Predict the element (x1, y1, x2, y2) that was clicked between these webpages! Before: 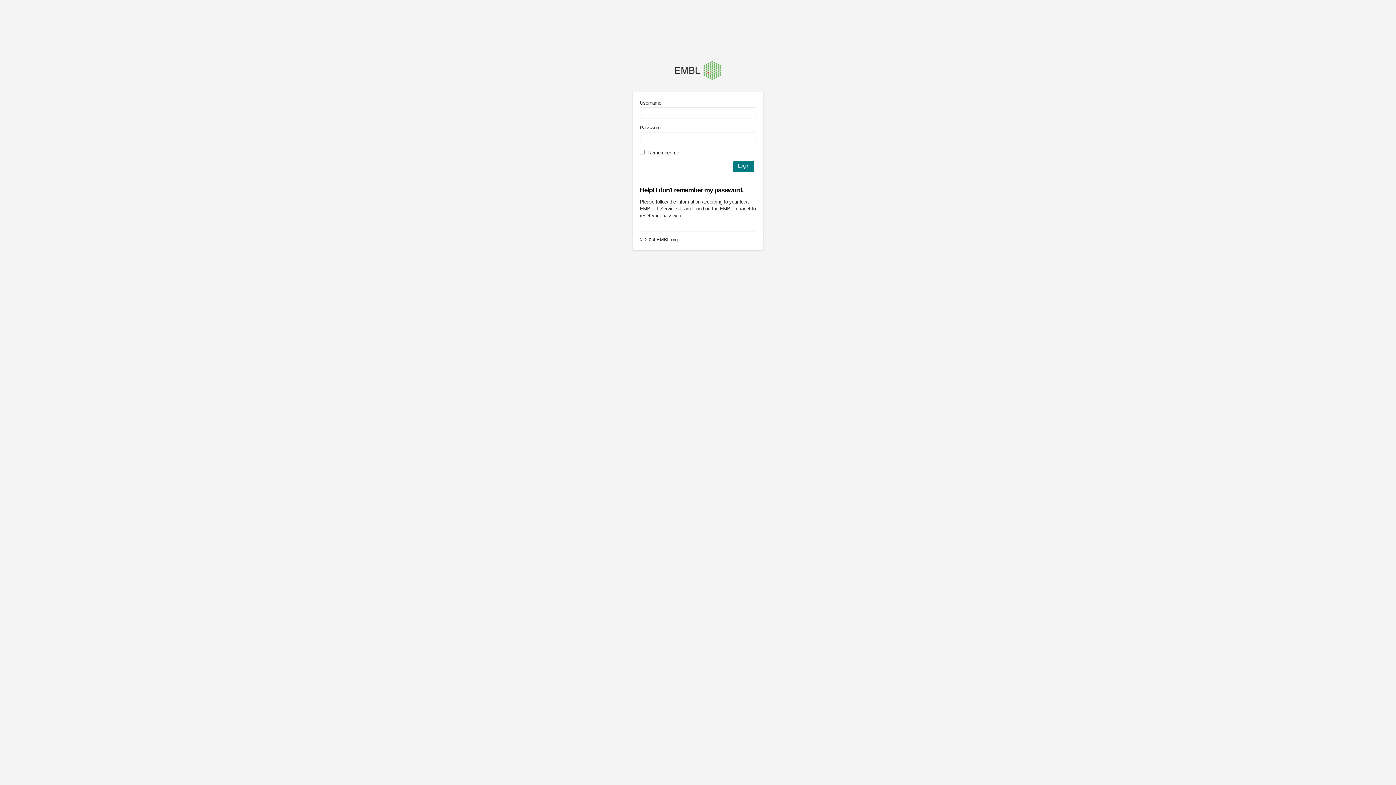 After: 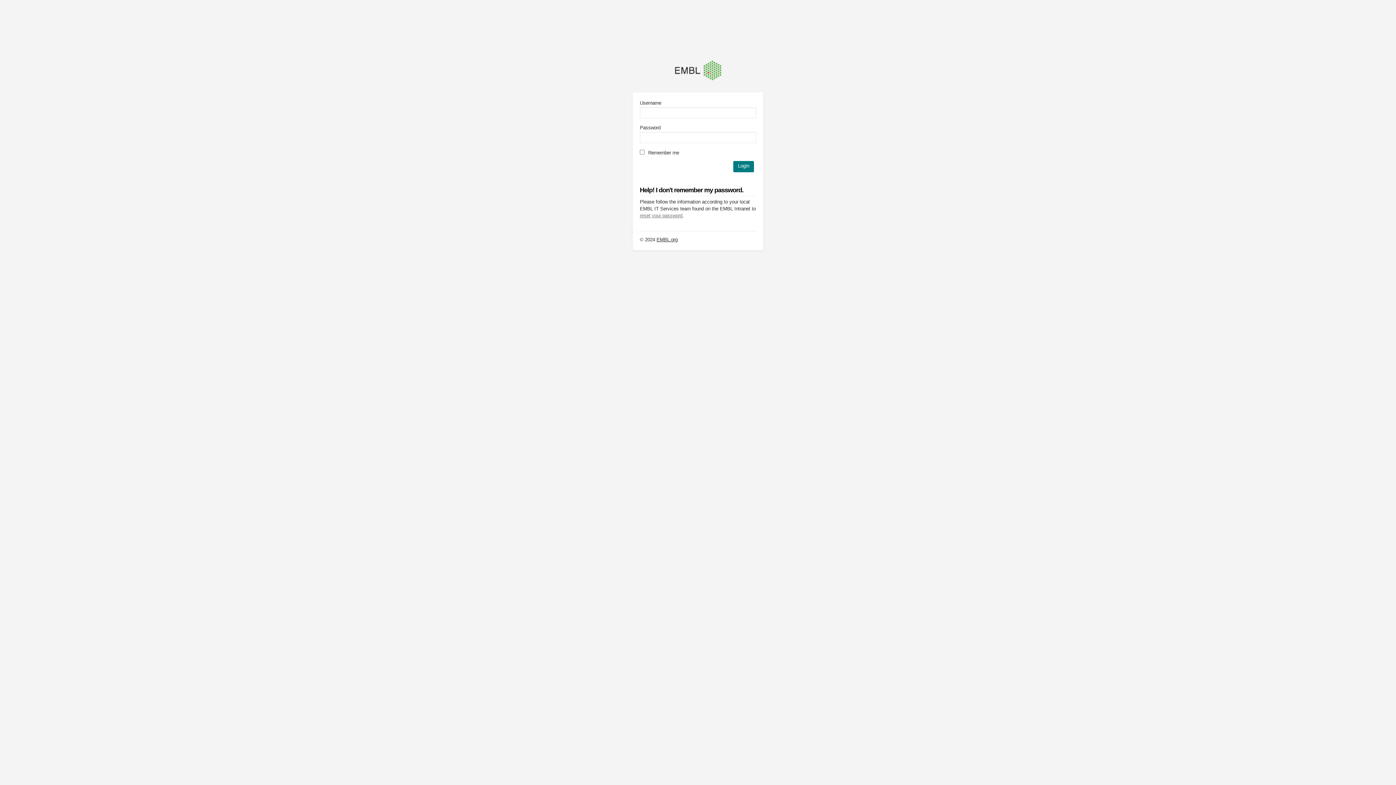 Action: bbox: (640, 212, 682, 218) label: reset your password